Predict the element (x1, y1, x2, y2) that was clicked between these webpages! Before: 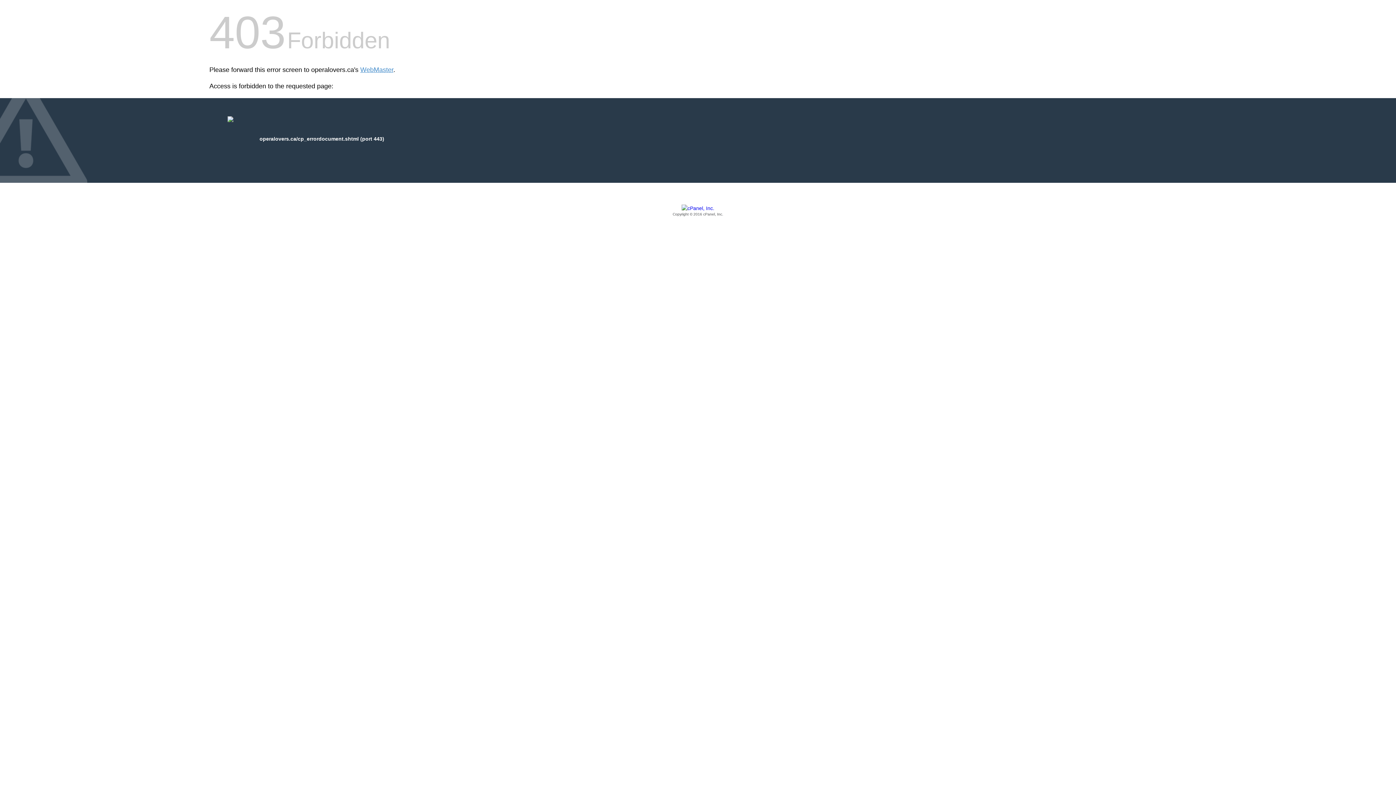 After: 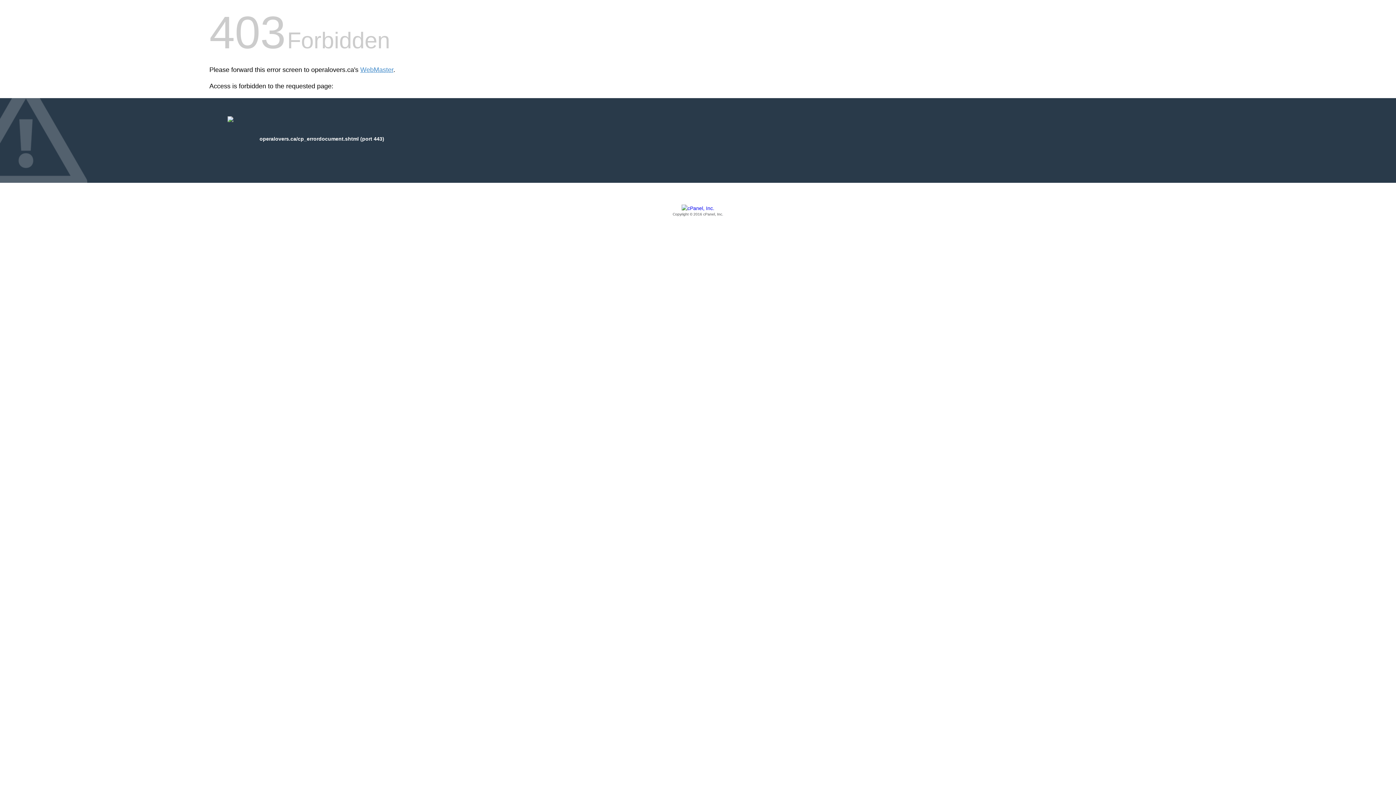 Action: label: Copyright © 2016 cPanel, Inc. bbox: (209, 205, 1186, 217)